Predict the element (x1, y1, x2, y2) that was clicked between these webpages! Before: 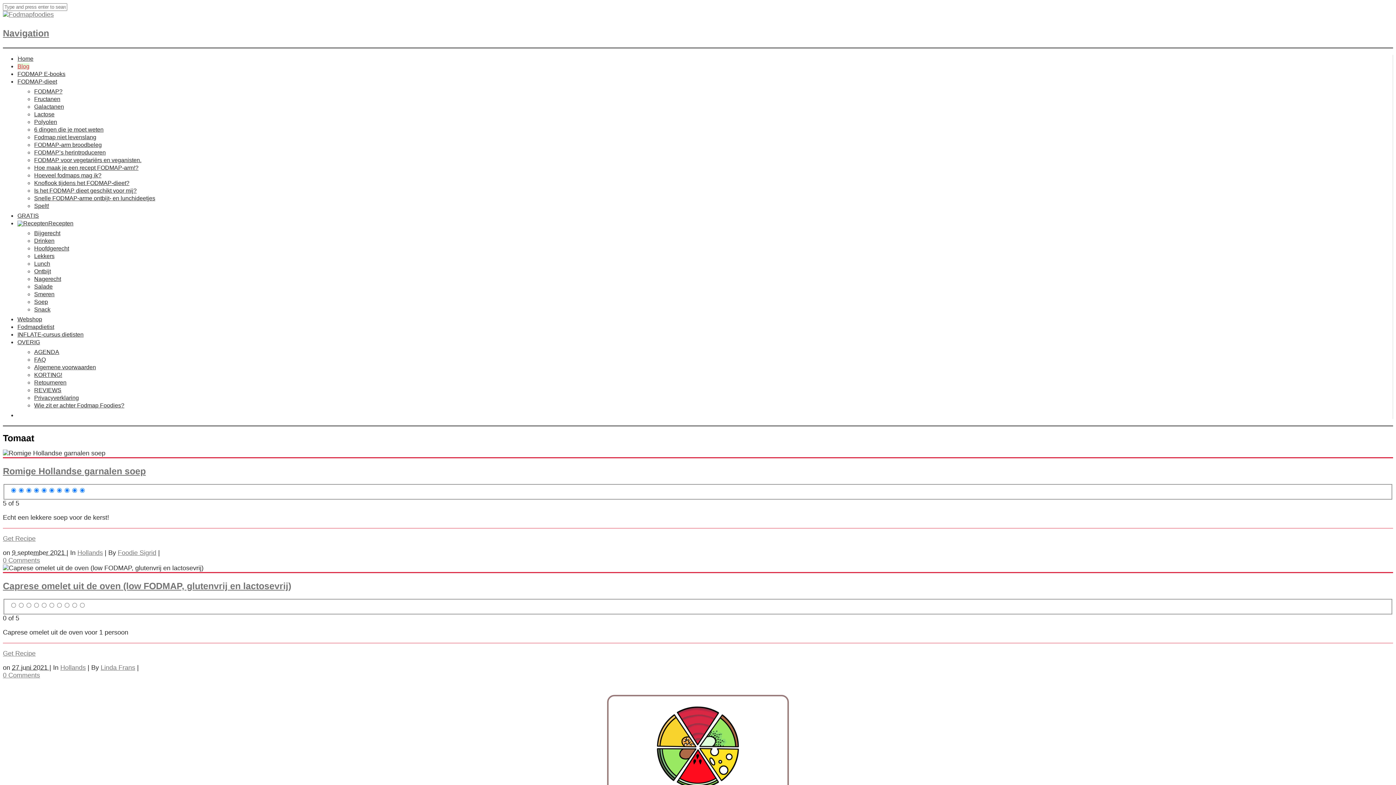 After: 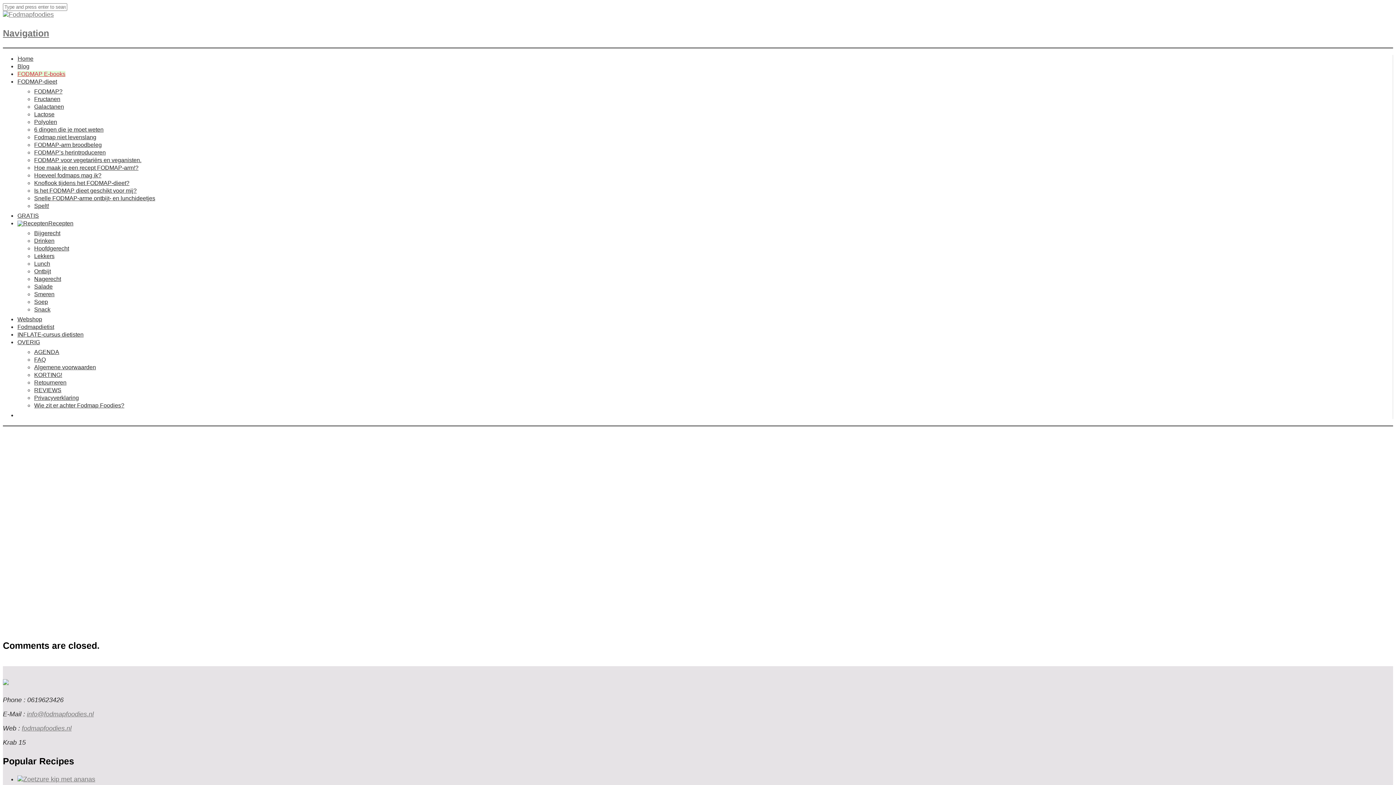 Action: bbox: (17, 70, 65, 77) label: FODMAP E-books